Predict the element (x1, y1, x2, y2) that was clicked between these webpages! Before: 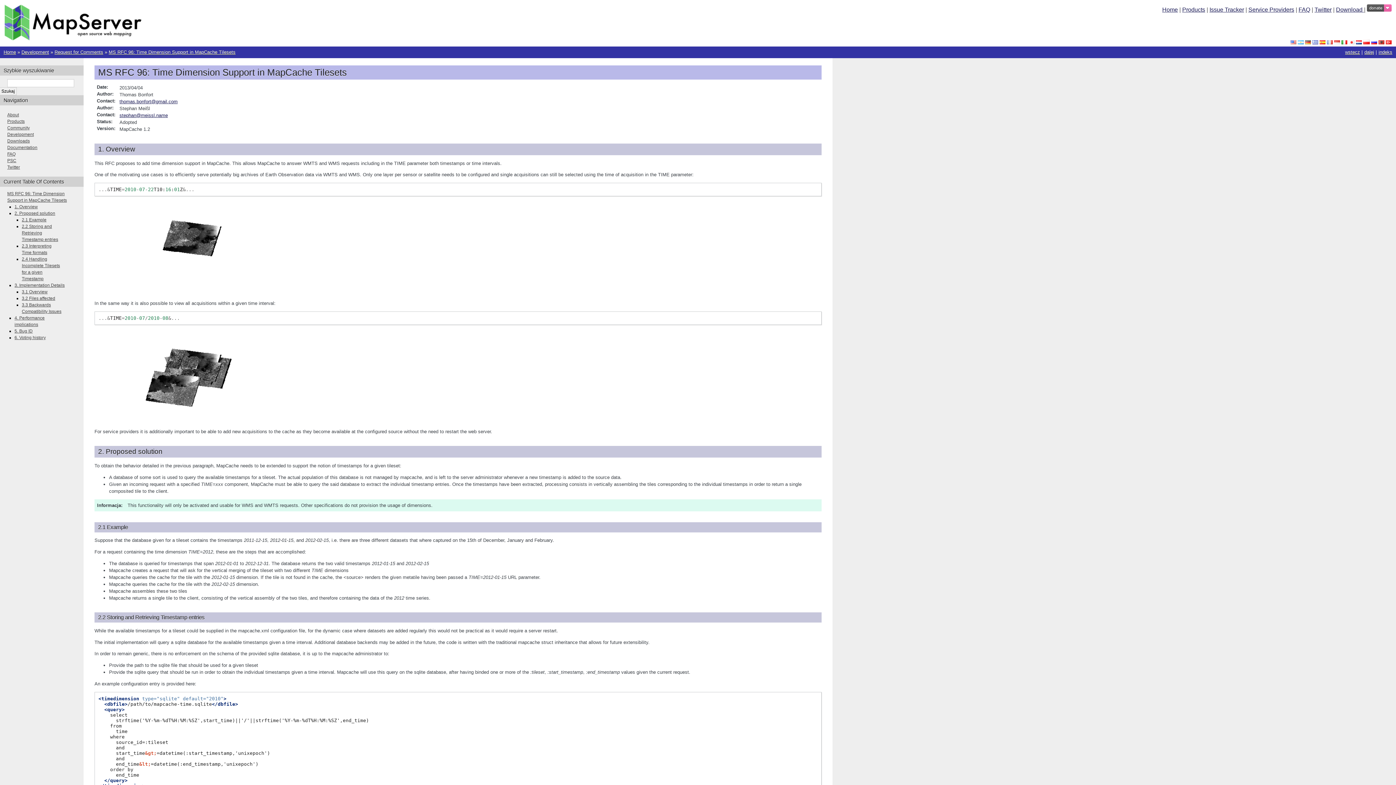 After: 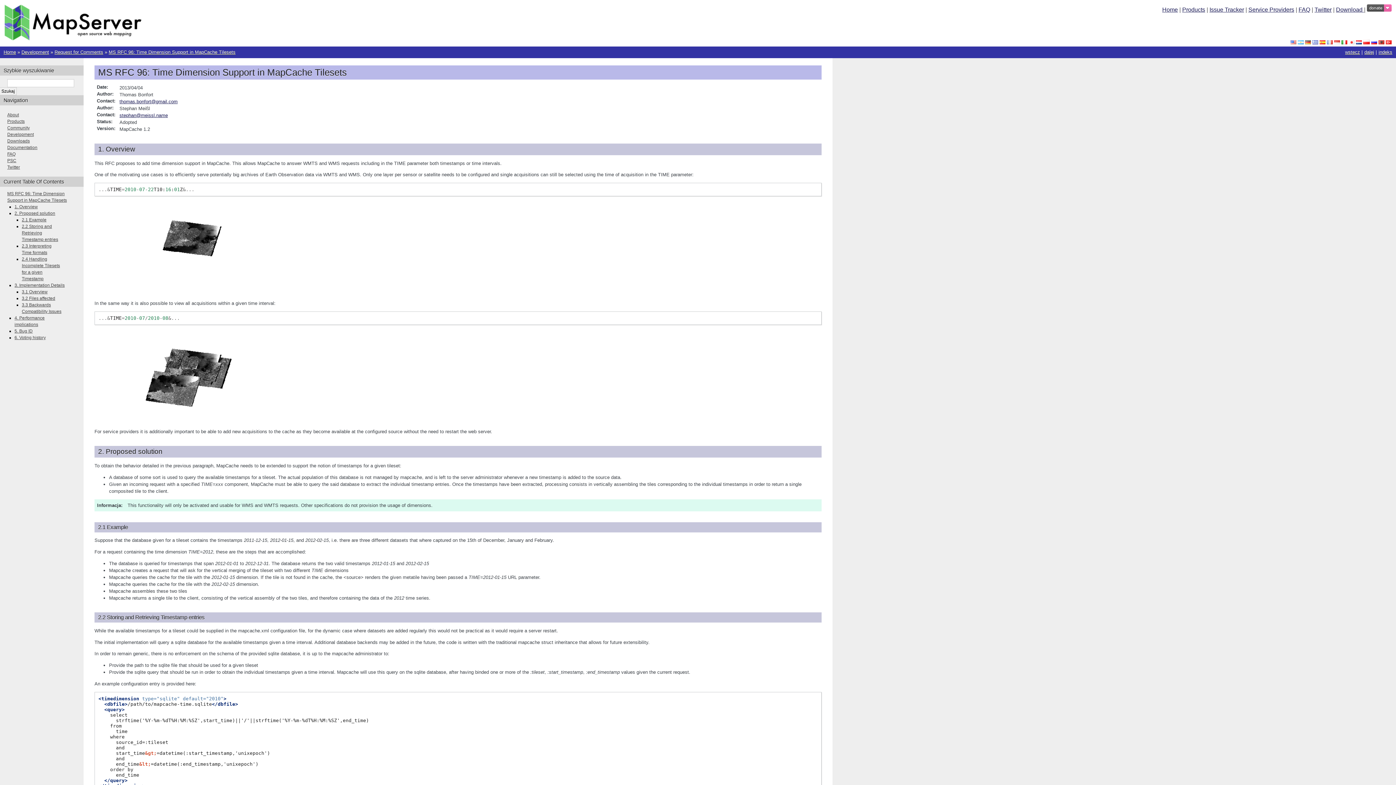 Action: label: MS RFC 96: Time Dimension Support in MapCache Tilesets bbox: (108, 49, 235, 54)